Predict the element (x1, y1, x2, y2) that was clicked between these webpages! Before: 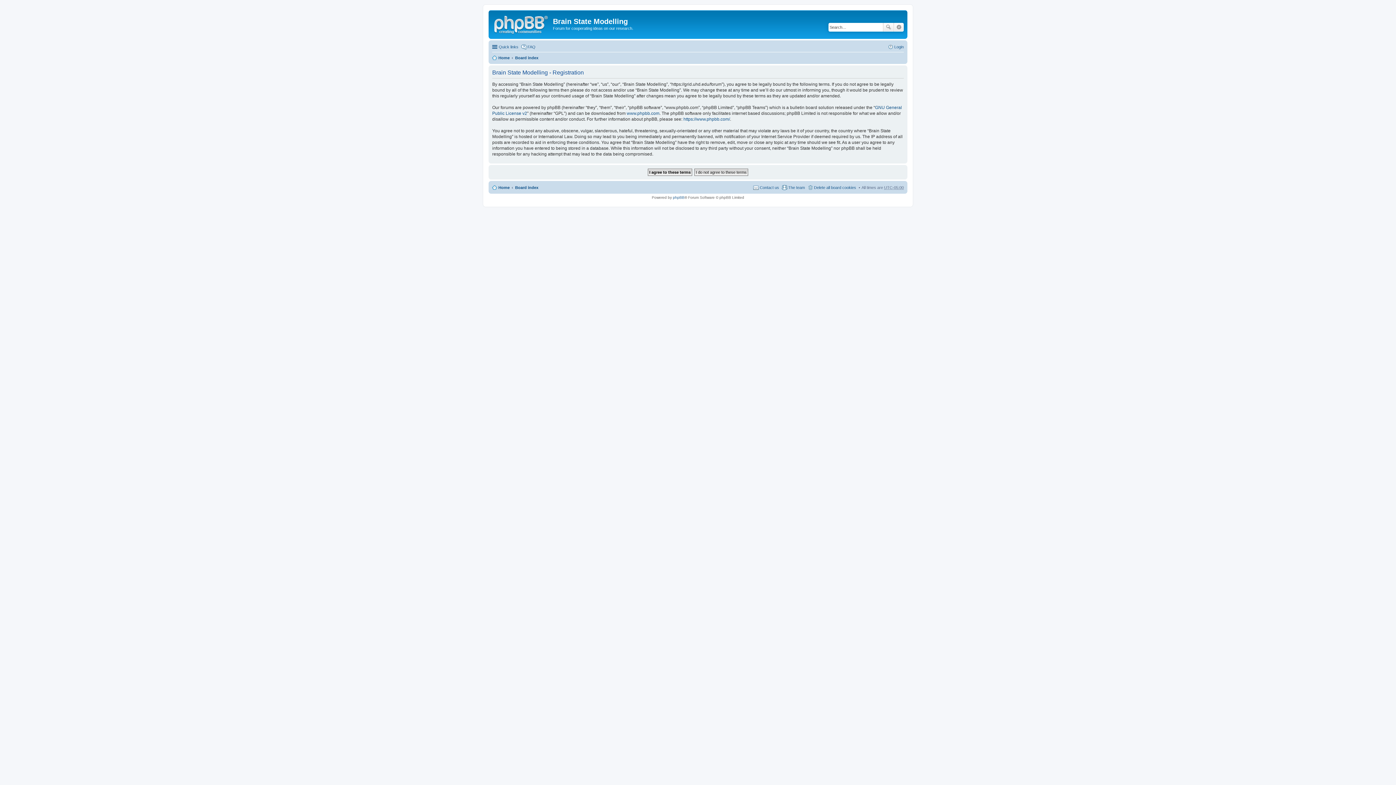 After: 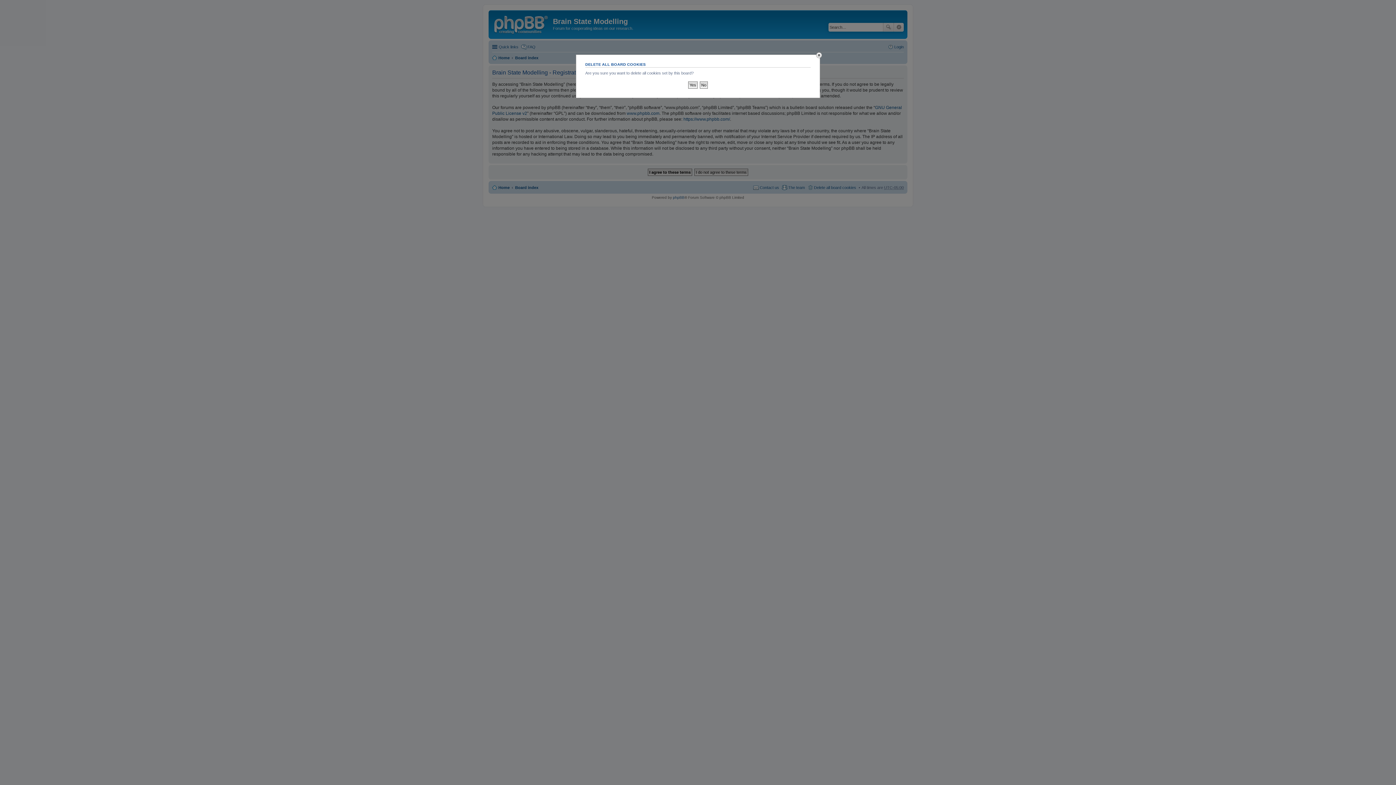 Action: label: Delete all board cookies bbox: (807, 183, 856, 191)